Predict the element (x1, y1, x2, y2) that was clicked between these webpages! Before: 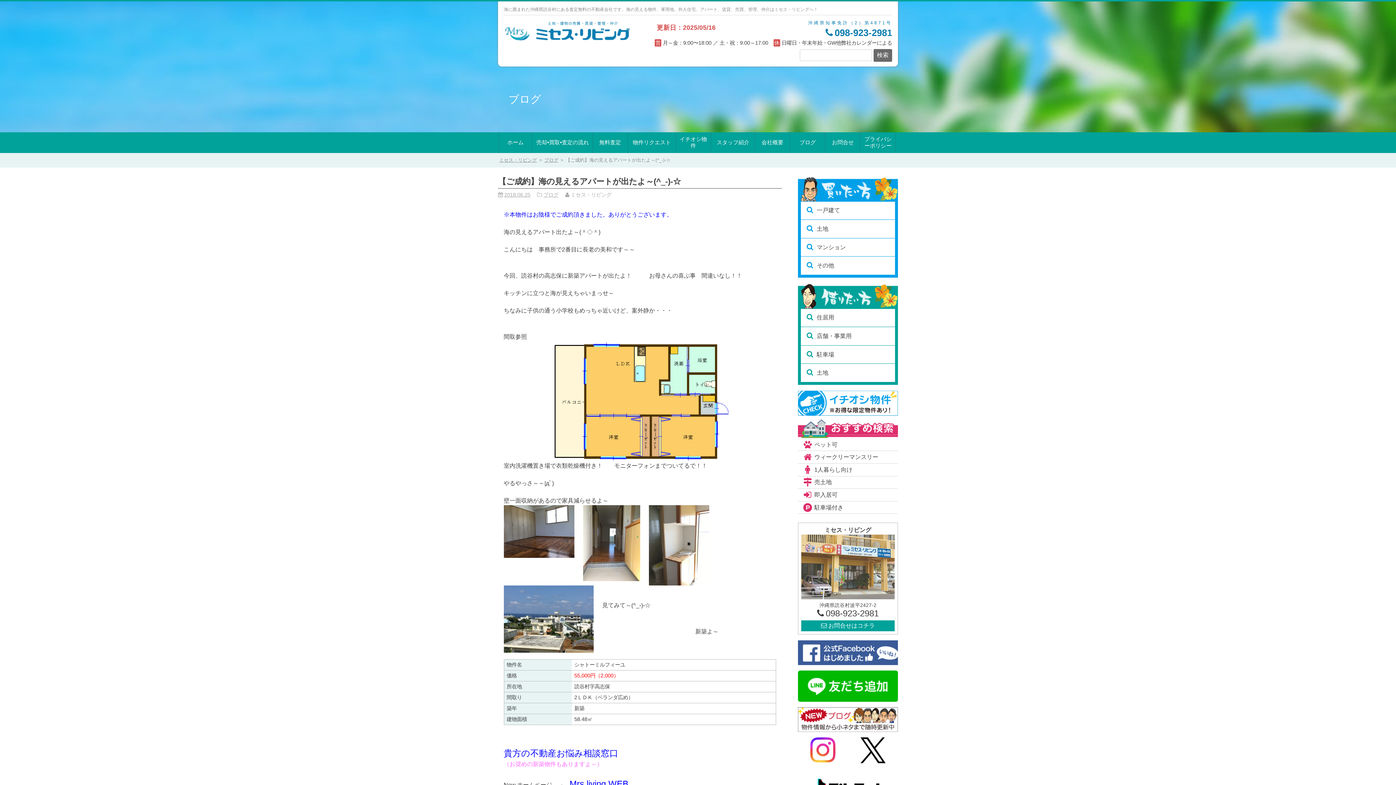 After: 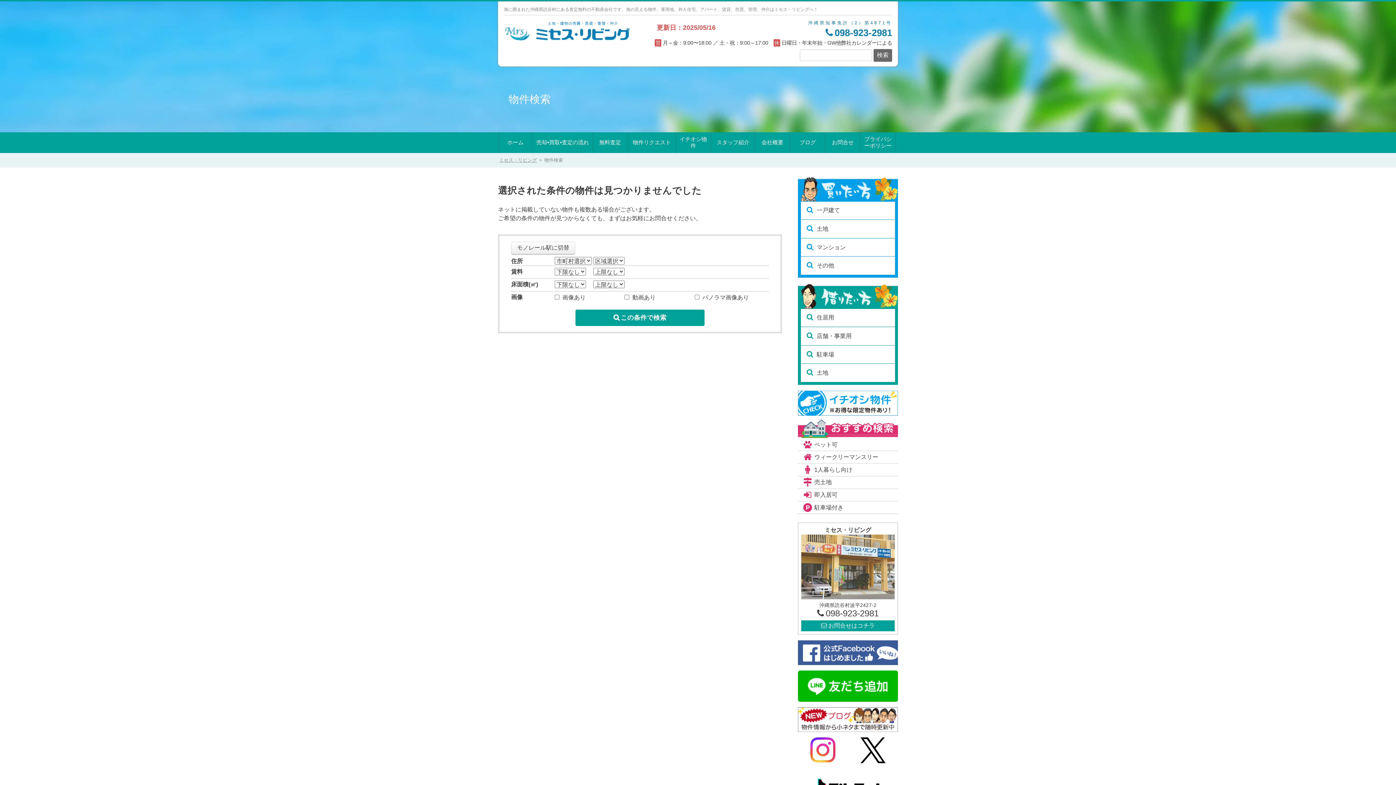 Action: label: 土地 bbox: (801, 363, 895, 382)